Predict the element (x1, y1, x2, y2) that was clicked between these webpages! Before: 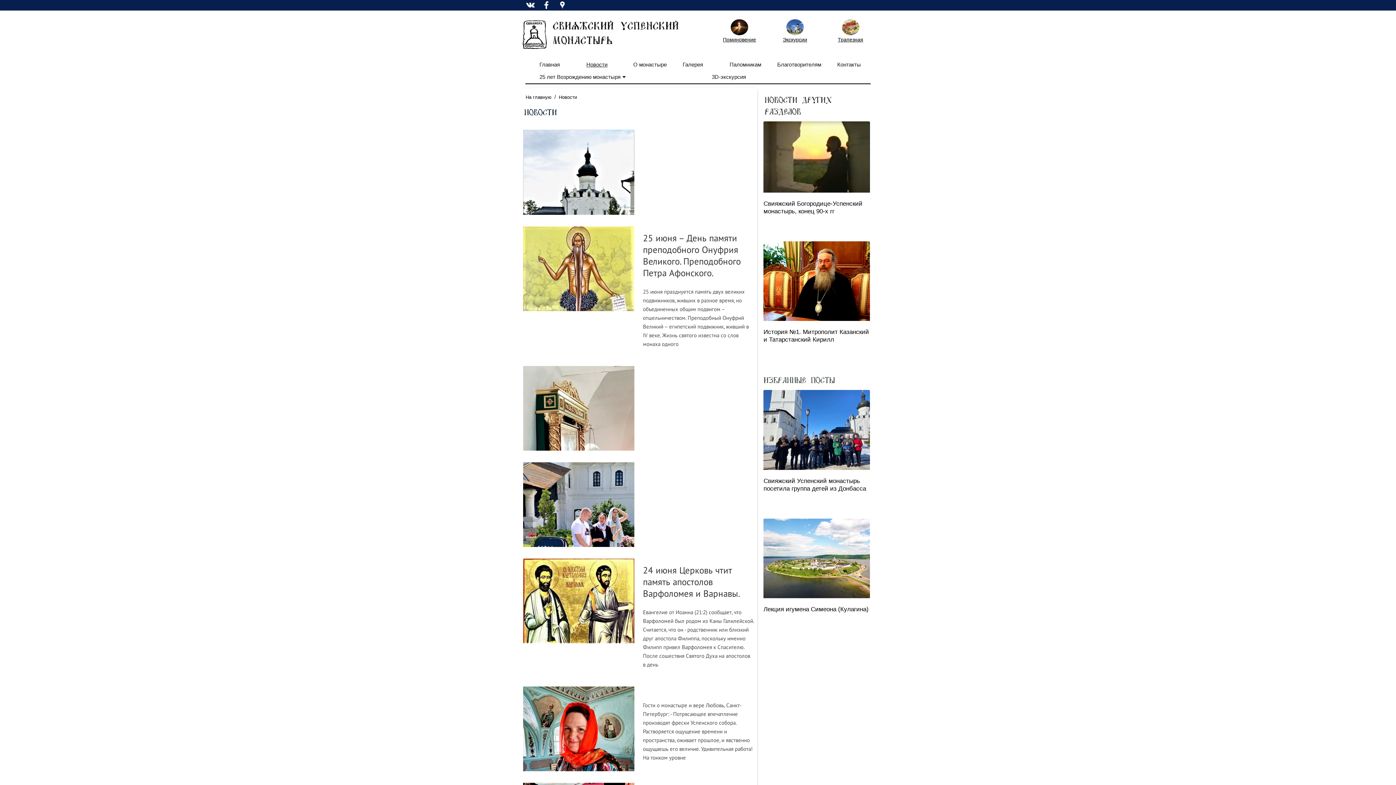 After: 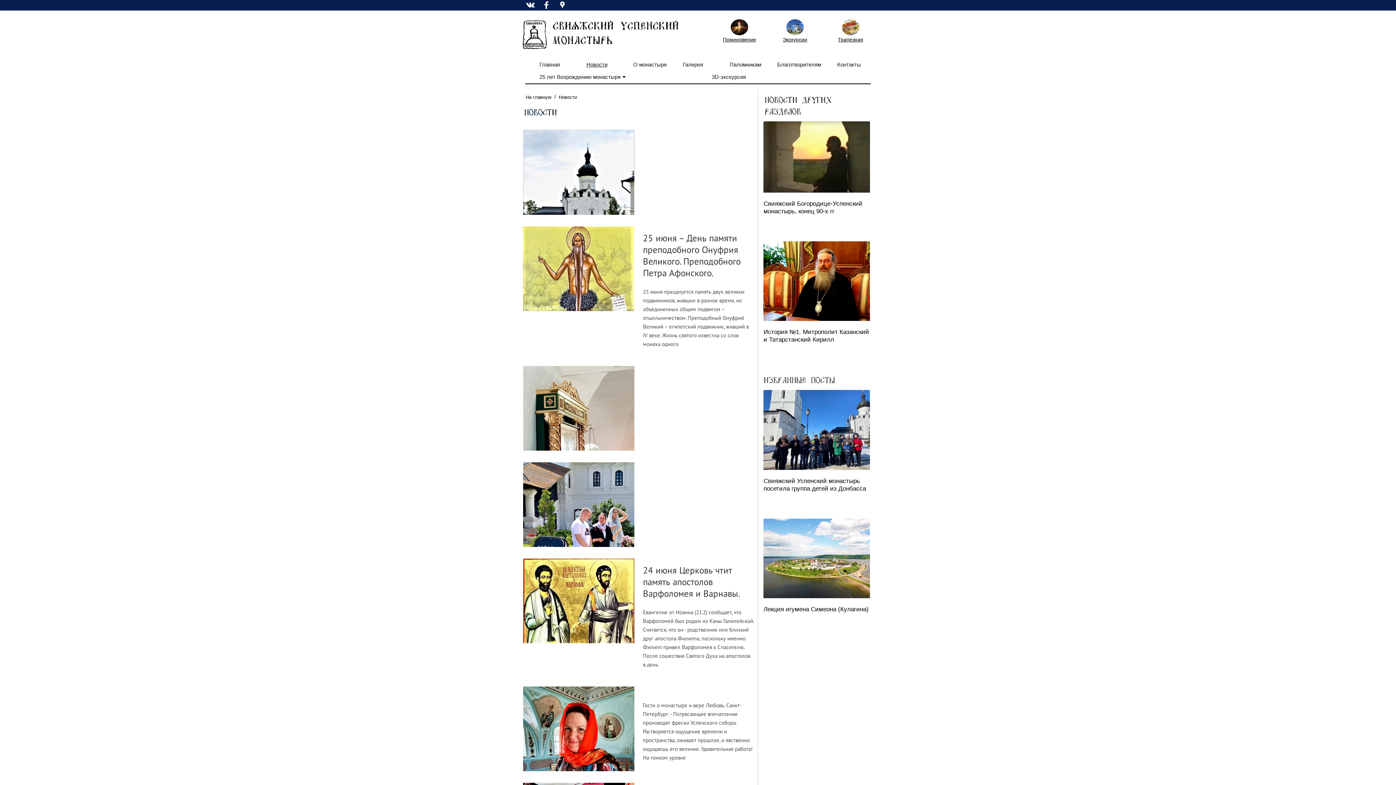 Action: bbox: (763, 374, 835, 385) label: ИЗБРАННЫЕ ПОСТЫ